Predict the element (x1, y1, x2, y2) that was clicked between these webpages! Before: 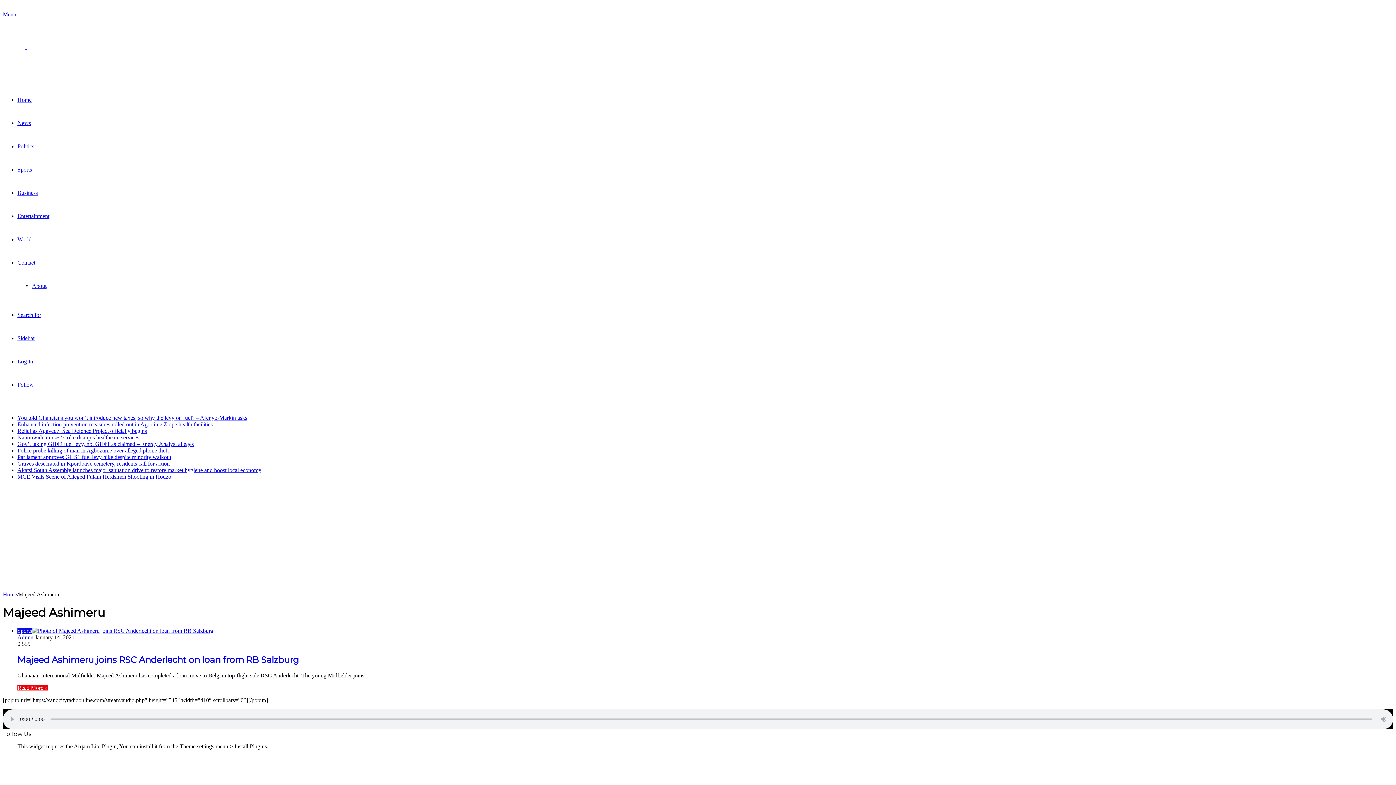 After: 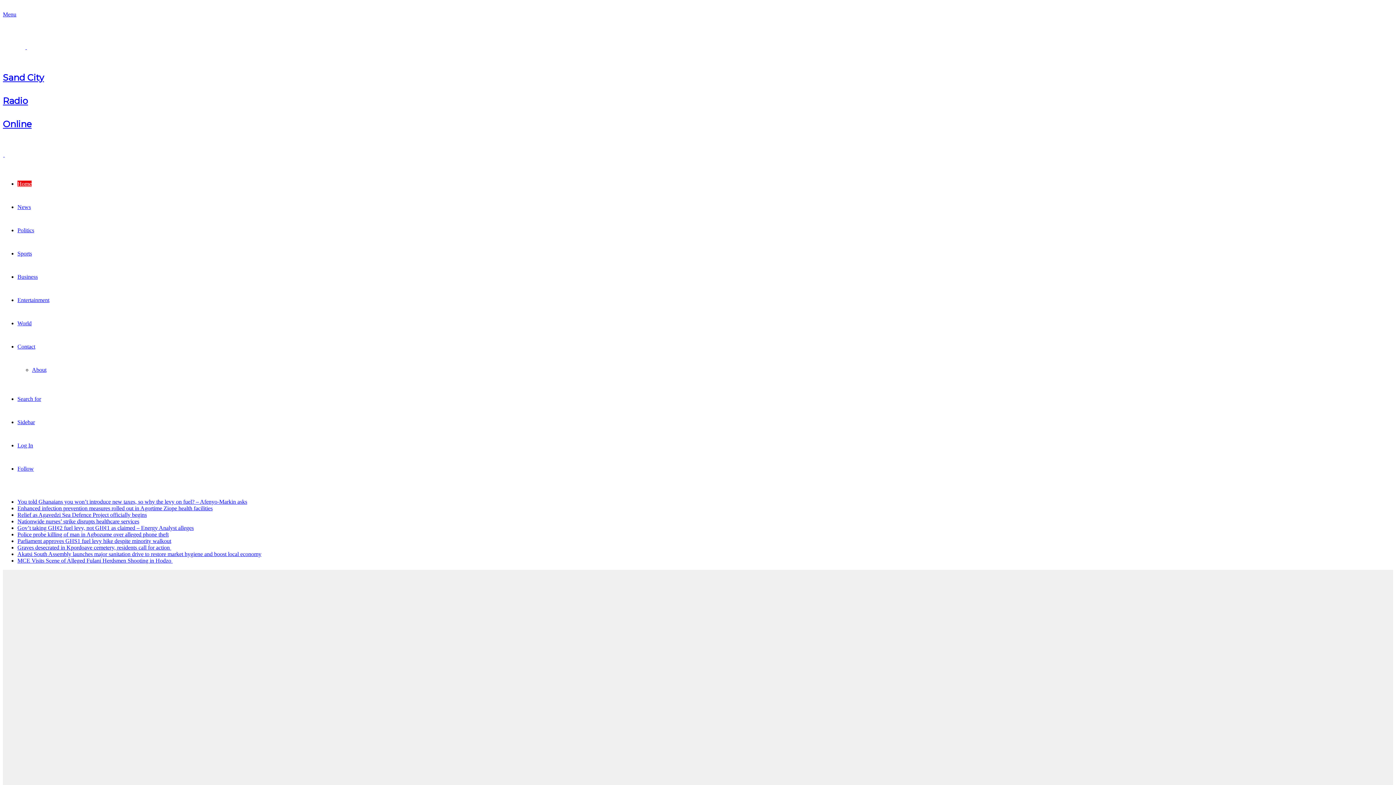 Action: bbox: (17, 96, 31, 102) label: Home